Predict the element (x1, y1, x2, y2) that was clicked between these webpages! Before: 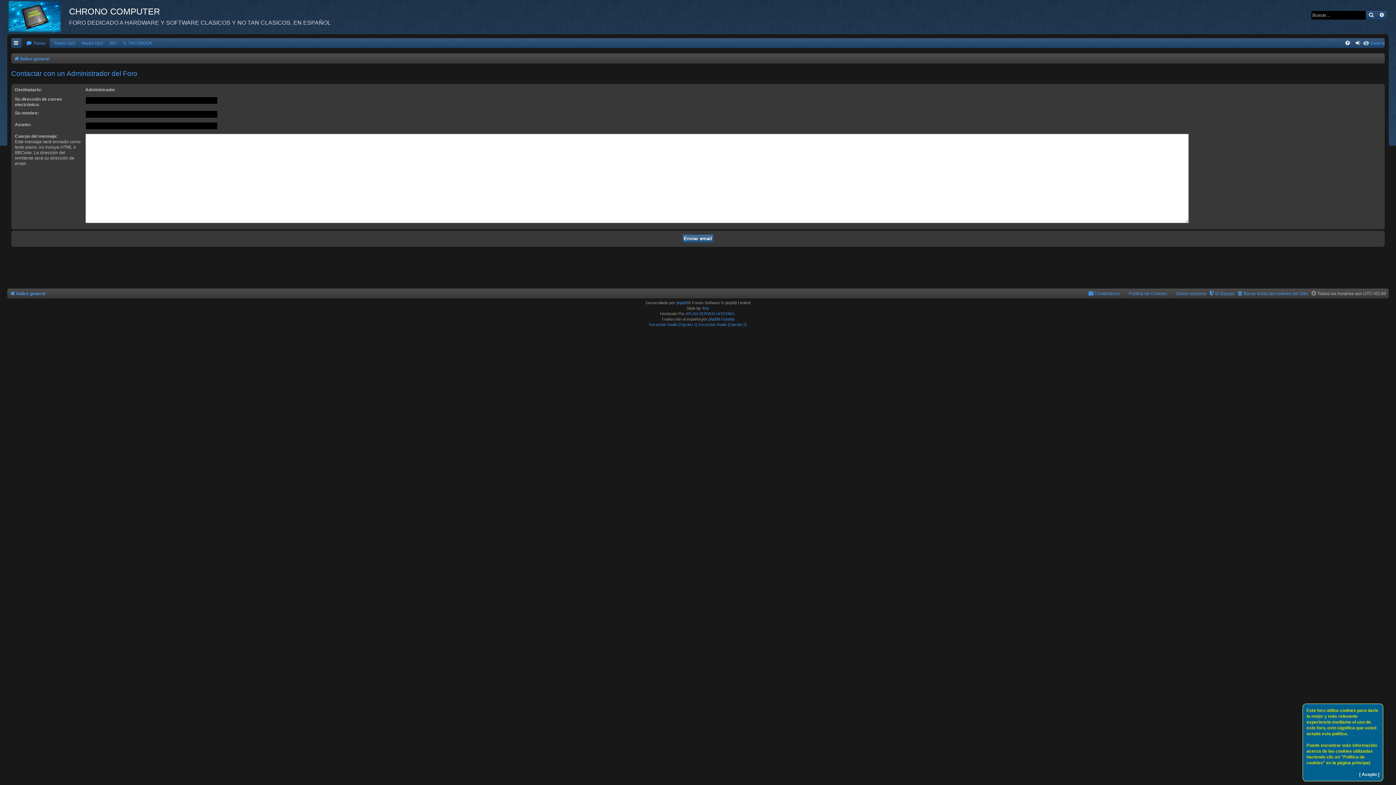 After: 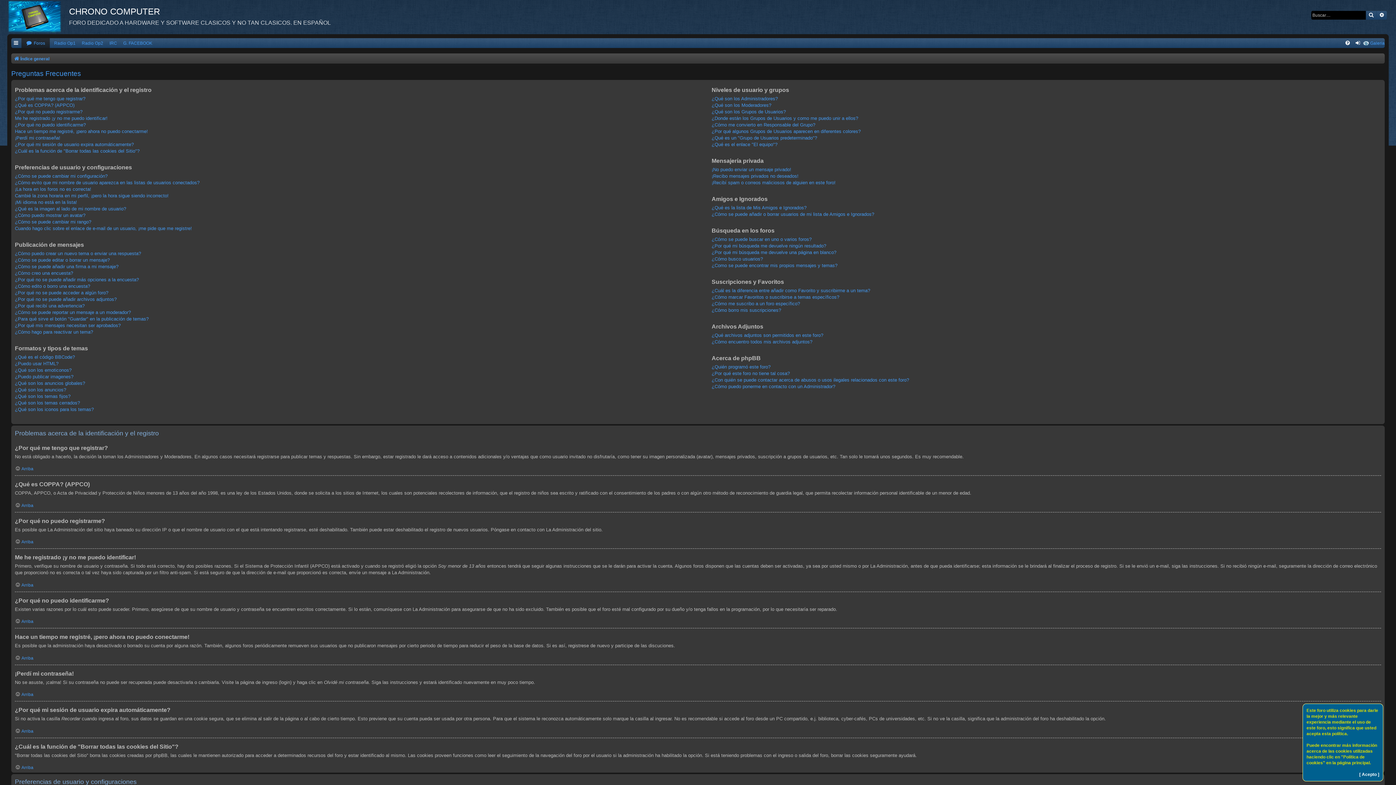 Action: bbox: (1343, 38, 1353, 48)